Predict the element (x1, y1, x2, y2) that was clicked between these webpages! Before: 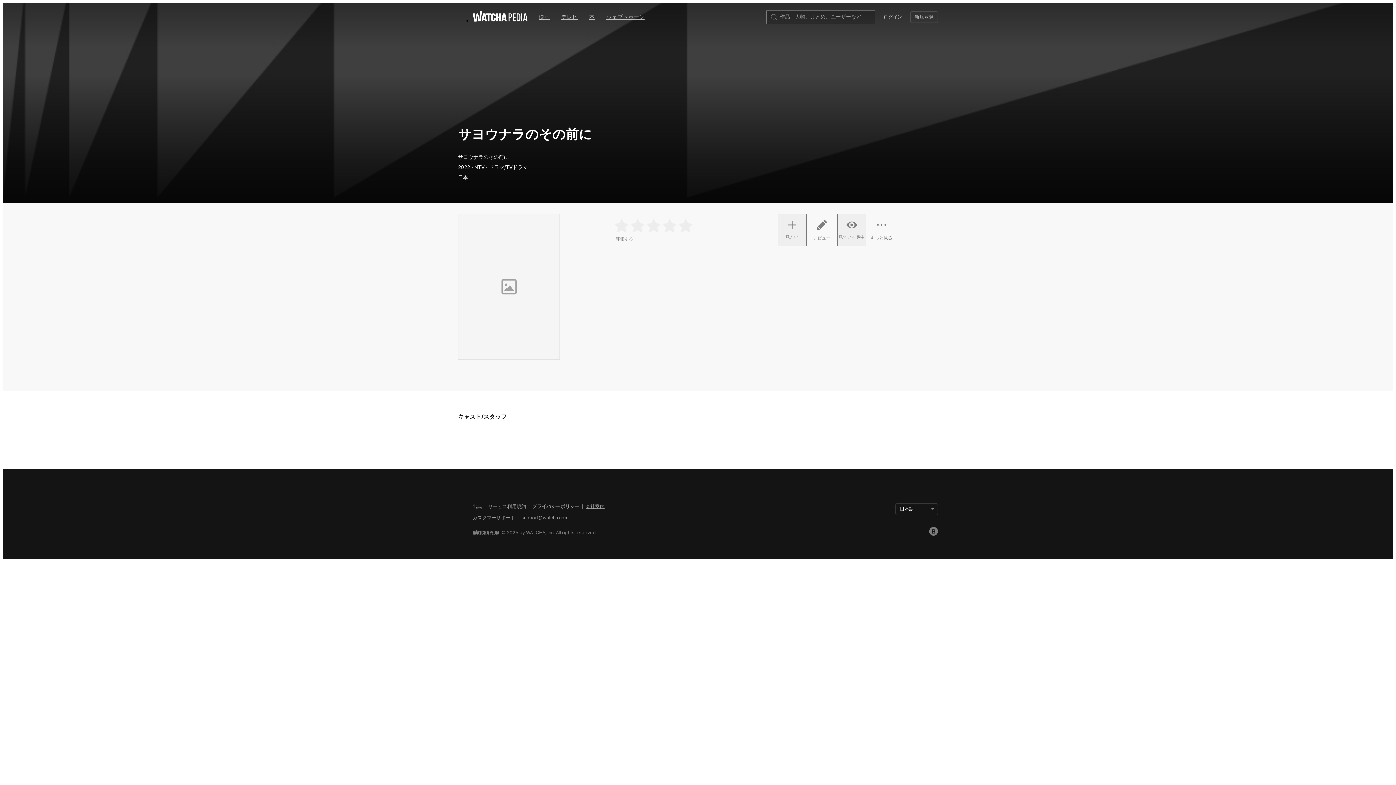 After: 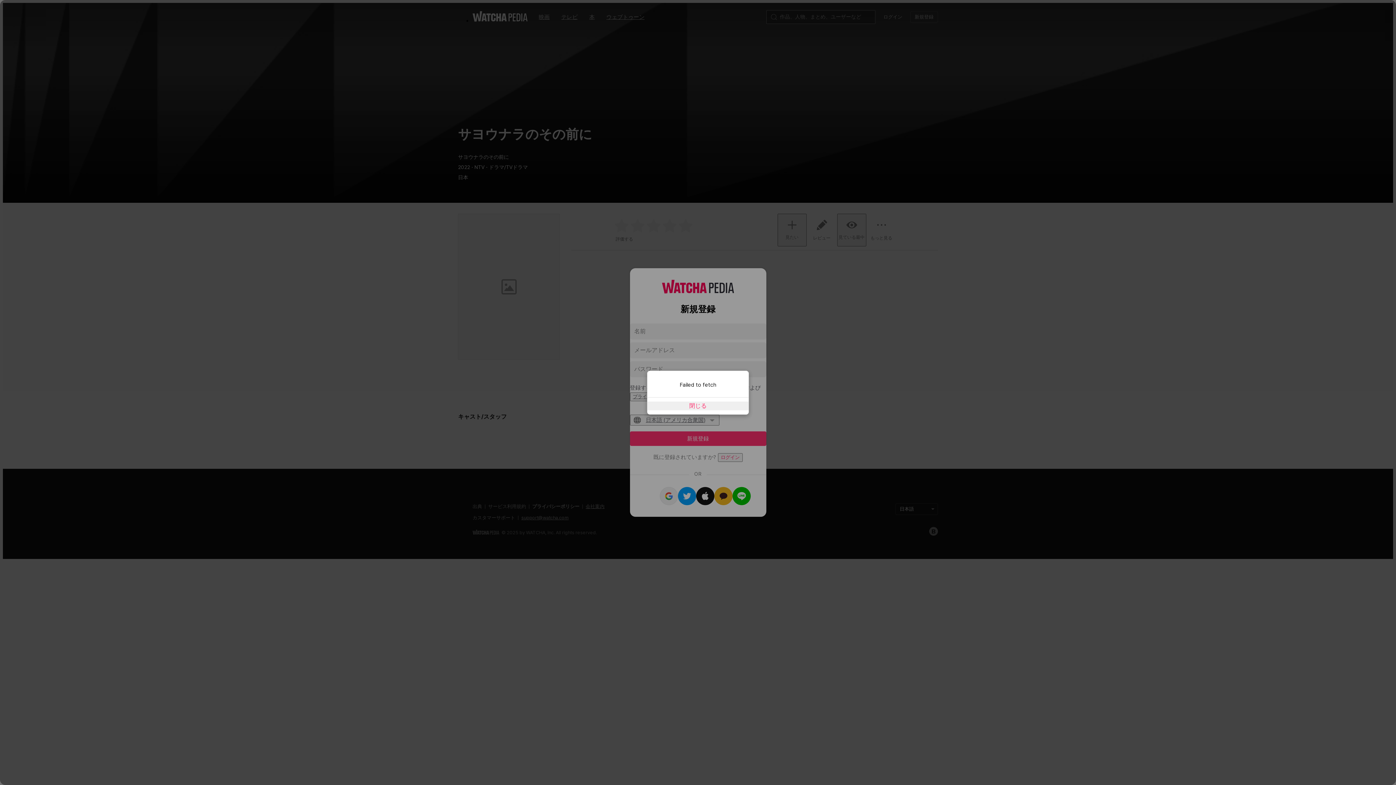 Action: label: 新規登録 bbox: (910, 11, 938, 22)